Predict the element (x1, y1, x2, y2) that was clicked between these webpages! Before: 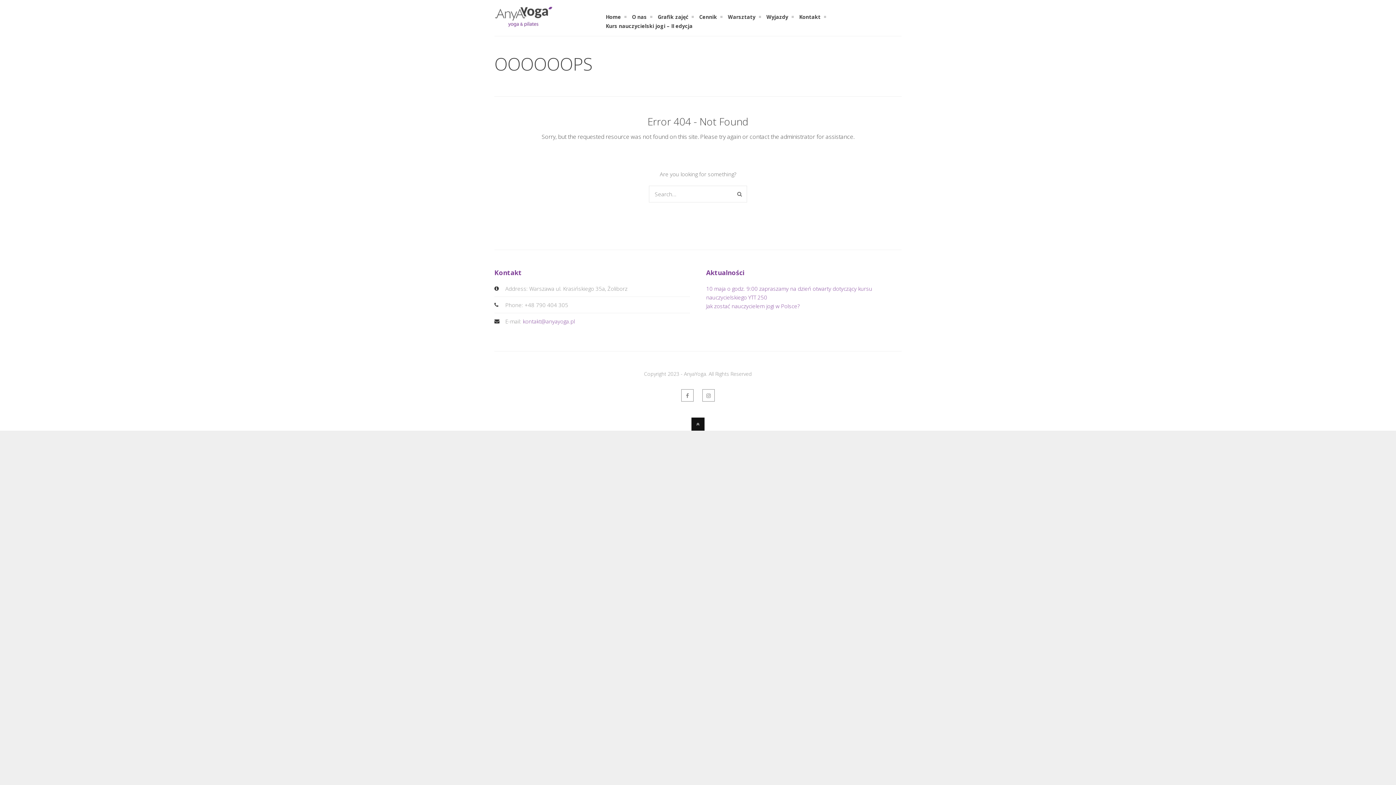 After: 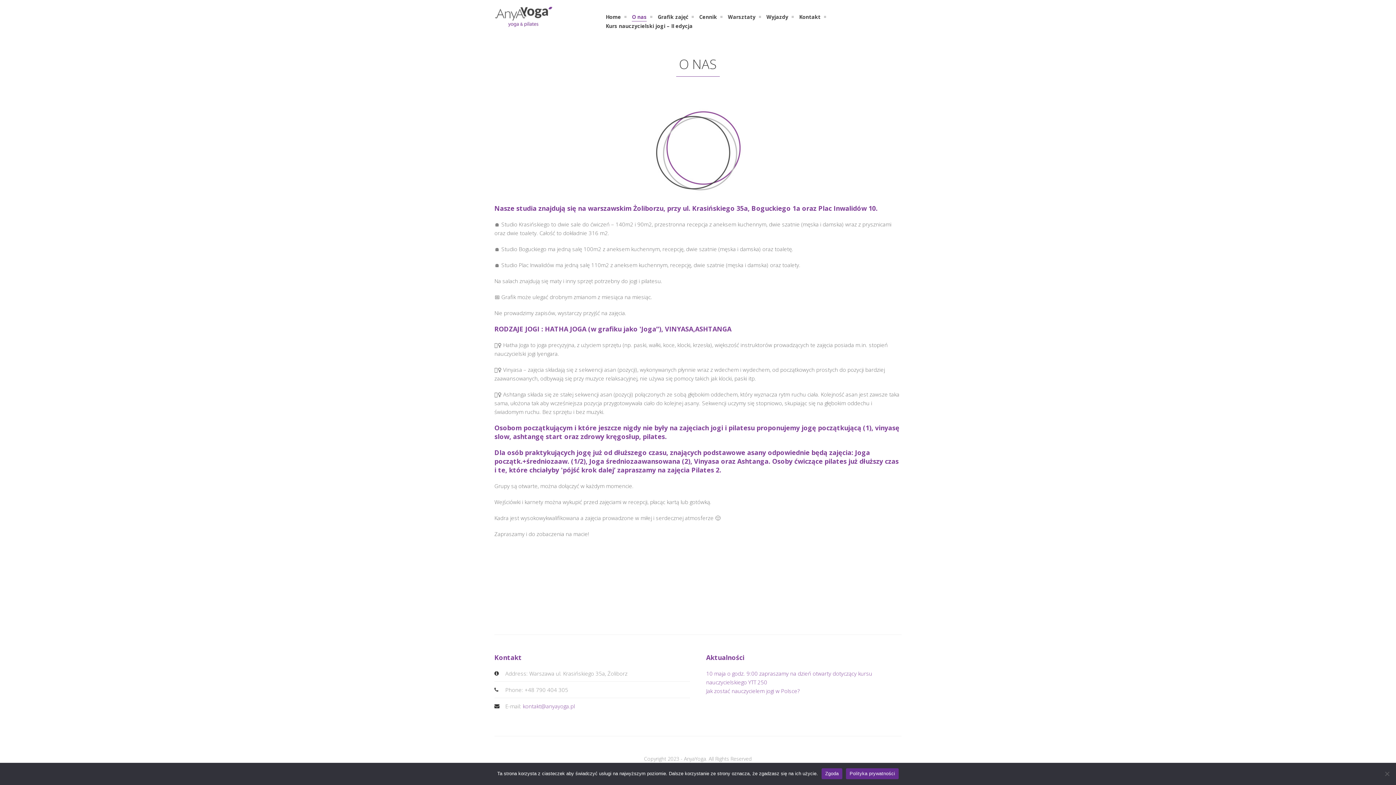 Action: bbox: (630, 12, 648, 21) label: O nas